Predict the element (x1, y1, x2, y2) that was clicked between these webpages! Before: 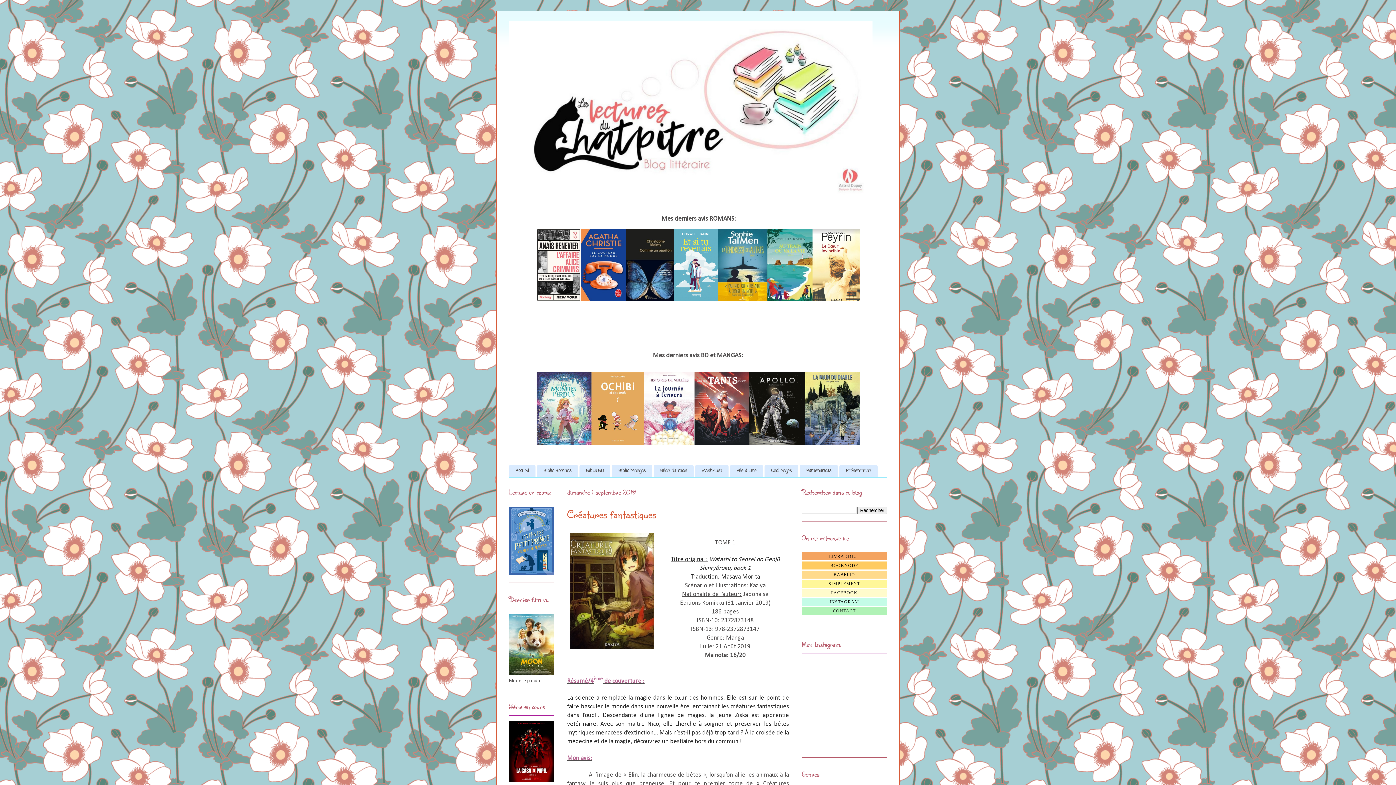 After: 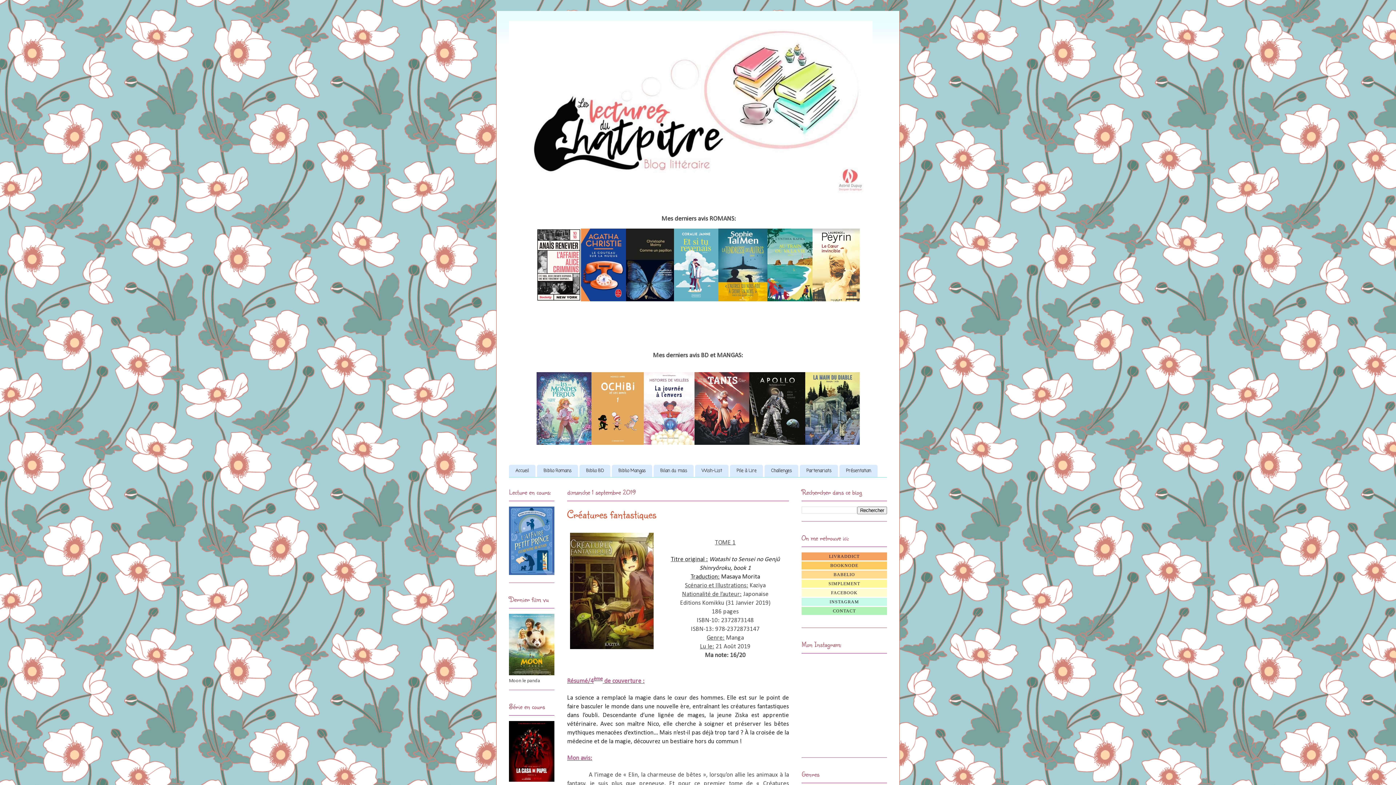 Action: bbox: (812, 297, 859, 302)